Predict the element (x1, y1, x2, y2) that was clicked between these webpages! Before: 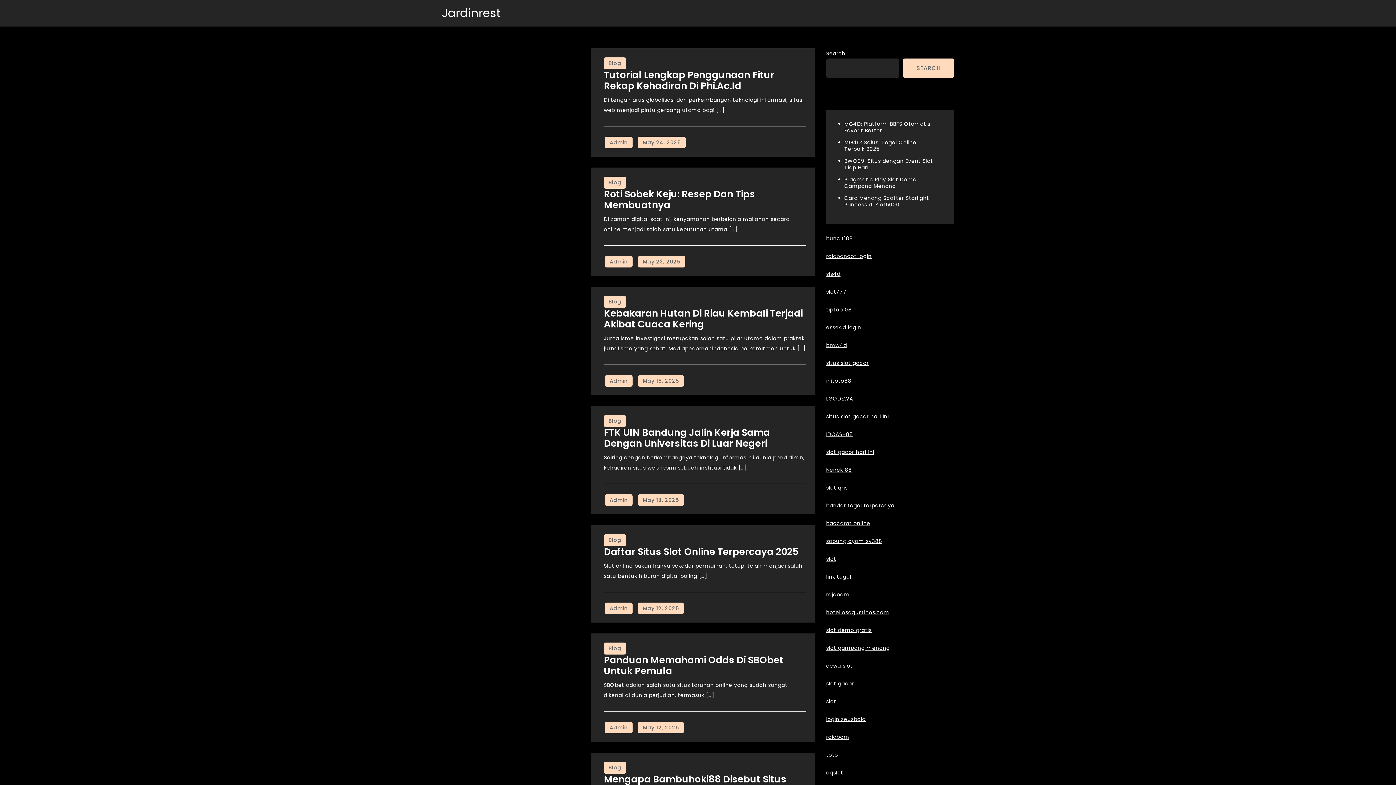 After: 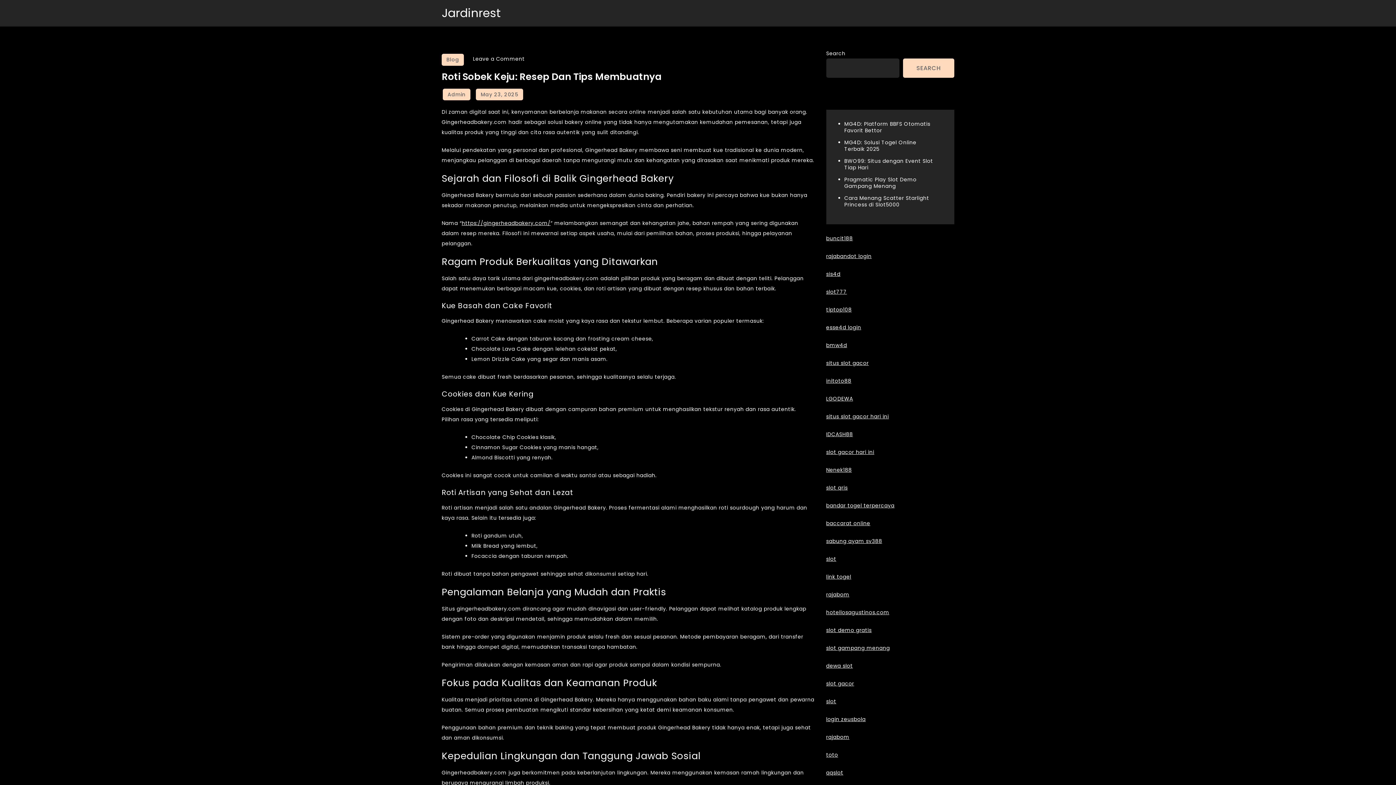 Action: bbox: (638, 256, 685, 267) label: May 23, 2025